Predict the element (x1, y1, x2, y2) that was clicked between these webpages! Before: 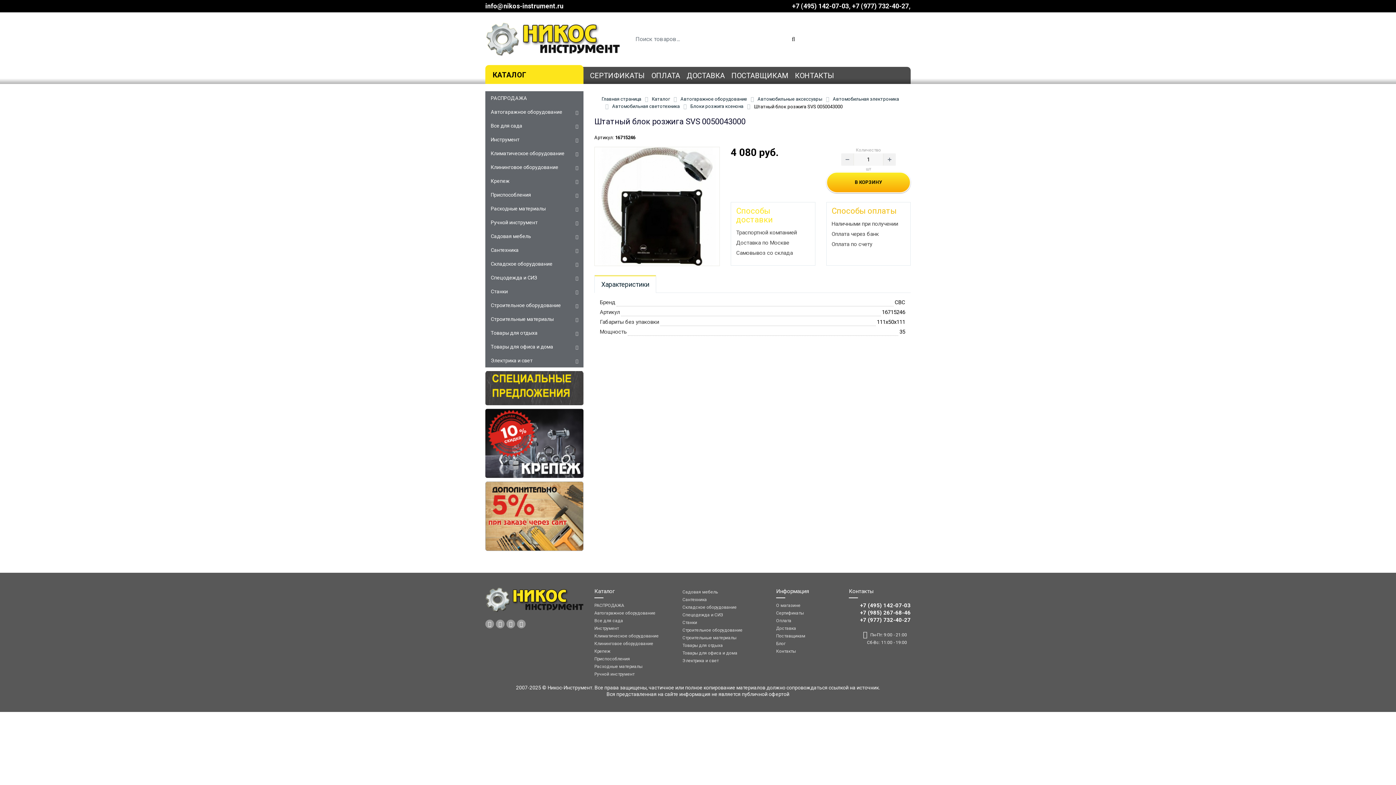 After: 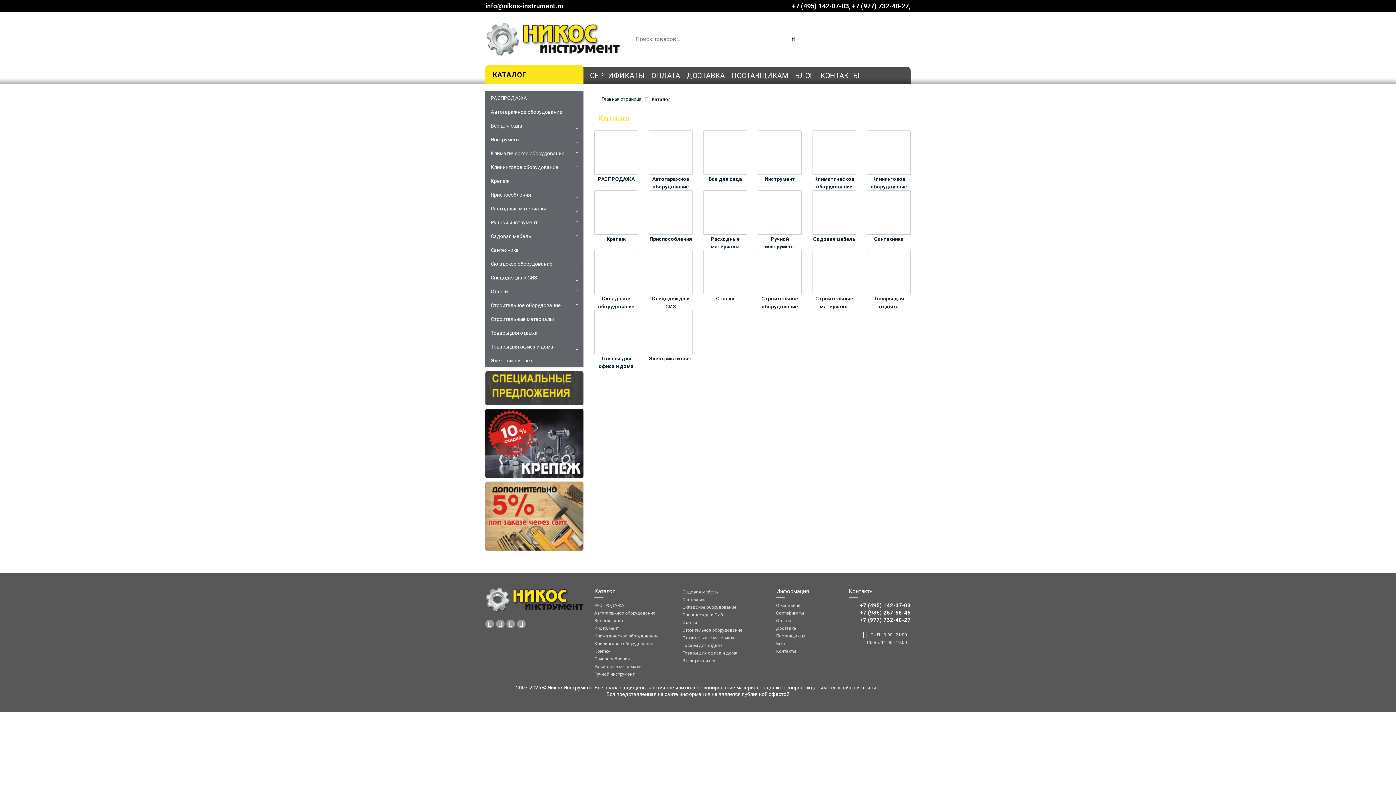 Action: bbox: (485, 65, 583, 84) label: КАТАЛОГ